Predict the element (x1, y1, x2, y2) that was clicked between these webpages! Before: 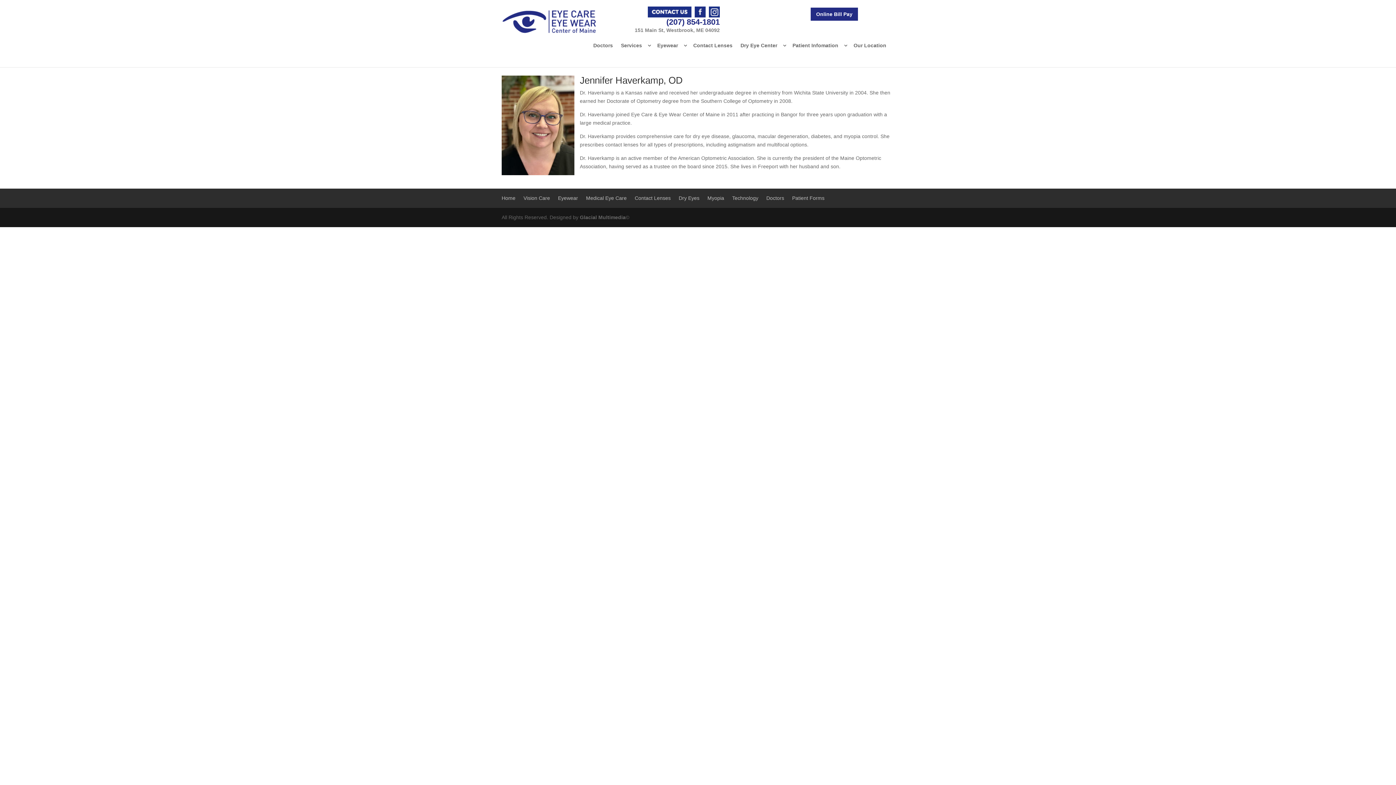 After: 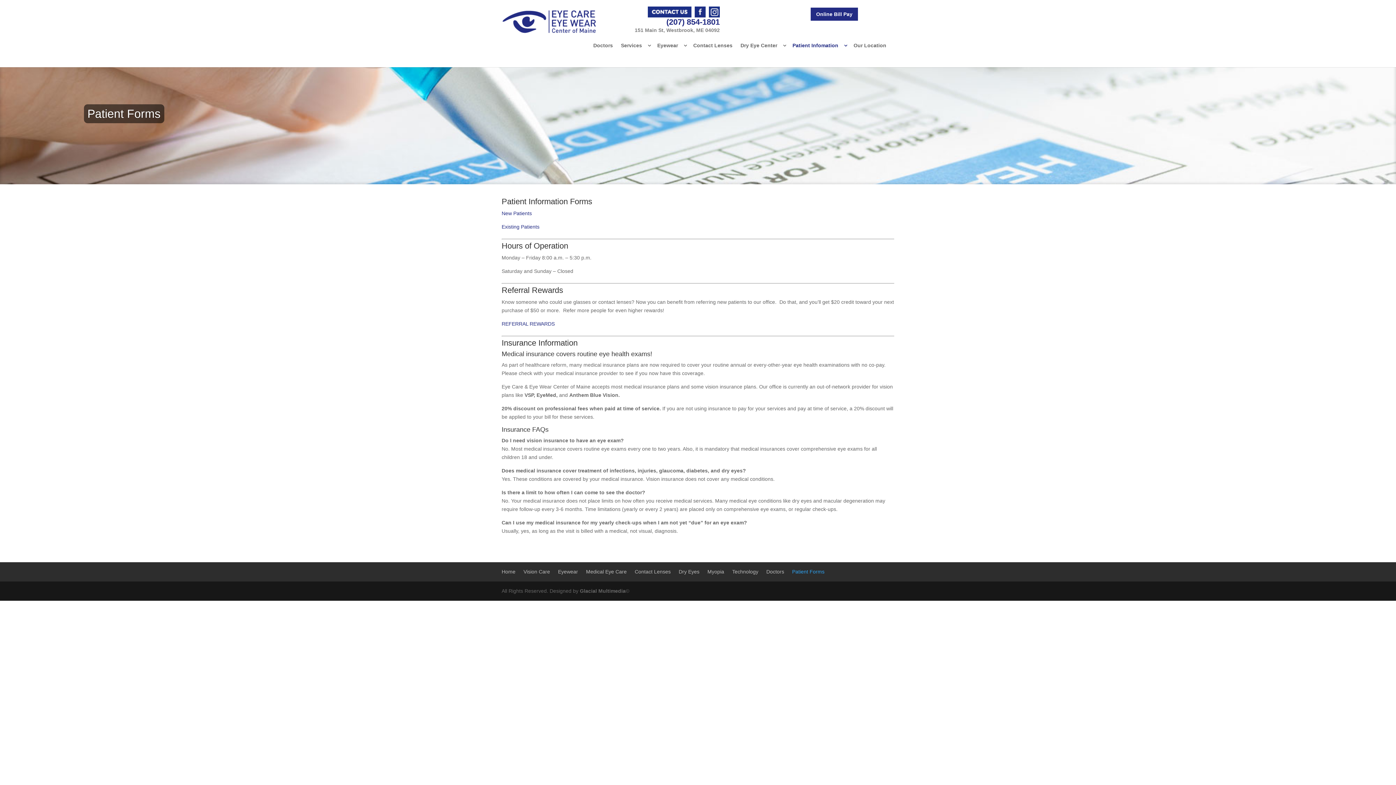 Action: label: Patient Forms bbox: (792, 195, 824, 201)